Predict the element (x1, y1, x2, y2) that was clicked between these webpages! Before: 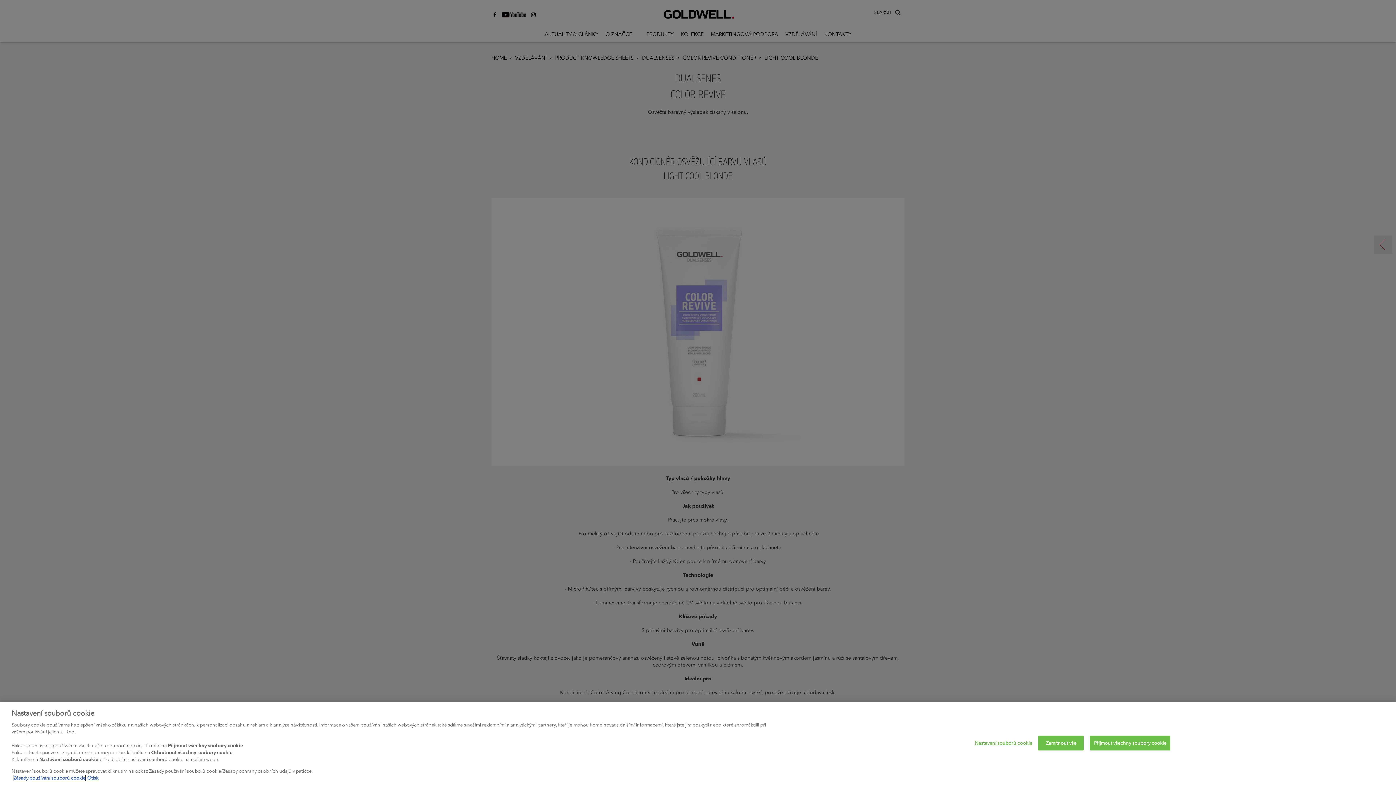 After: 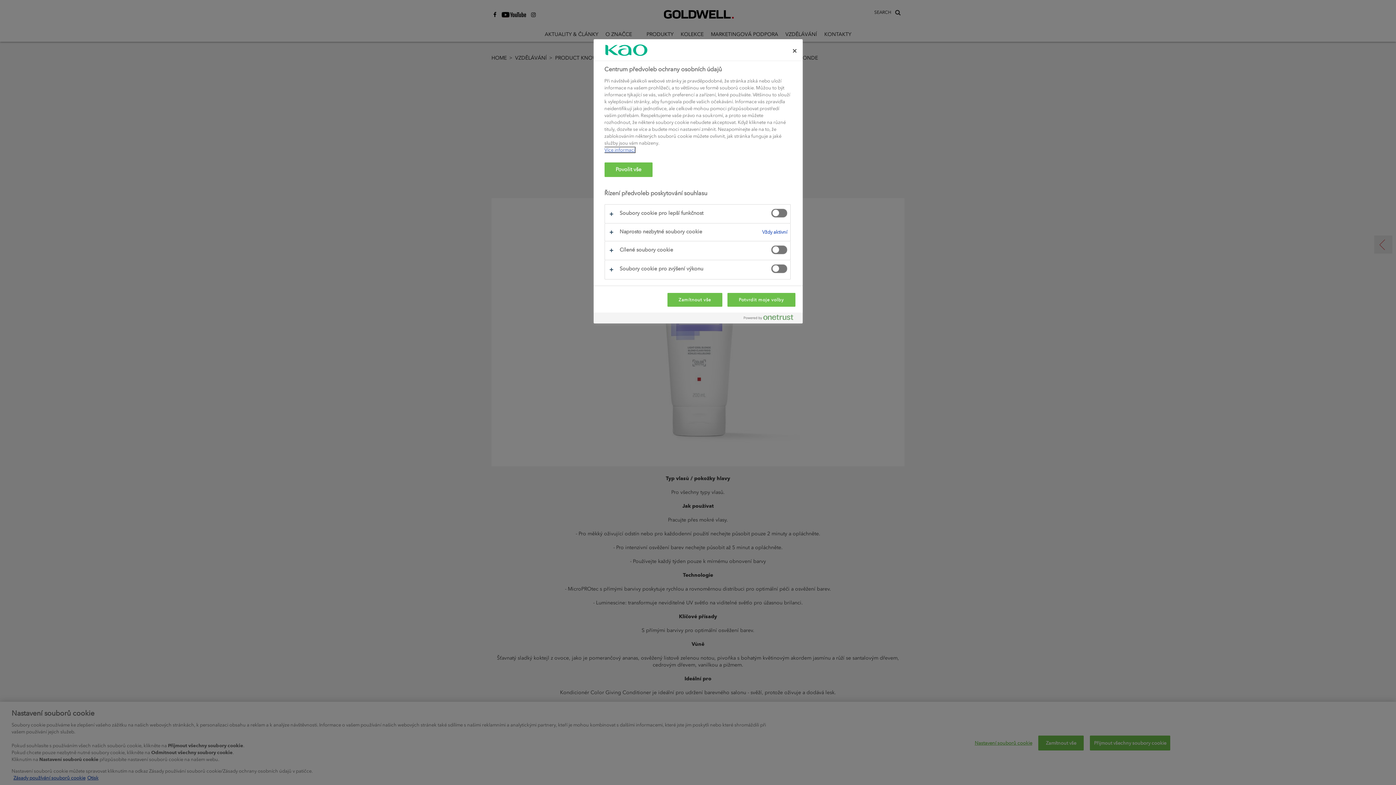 Action: label: Nastavení souborů cookie bbox: (974, 736, 1032, 750)